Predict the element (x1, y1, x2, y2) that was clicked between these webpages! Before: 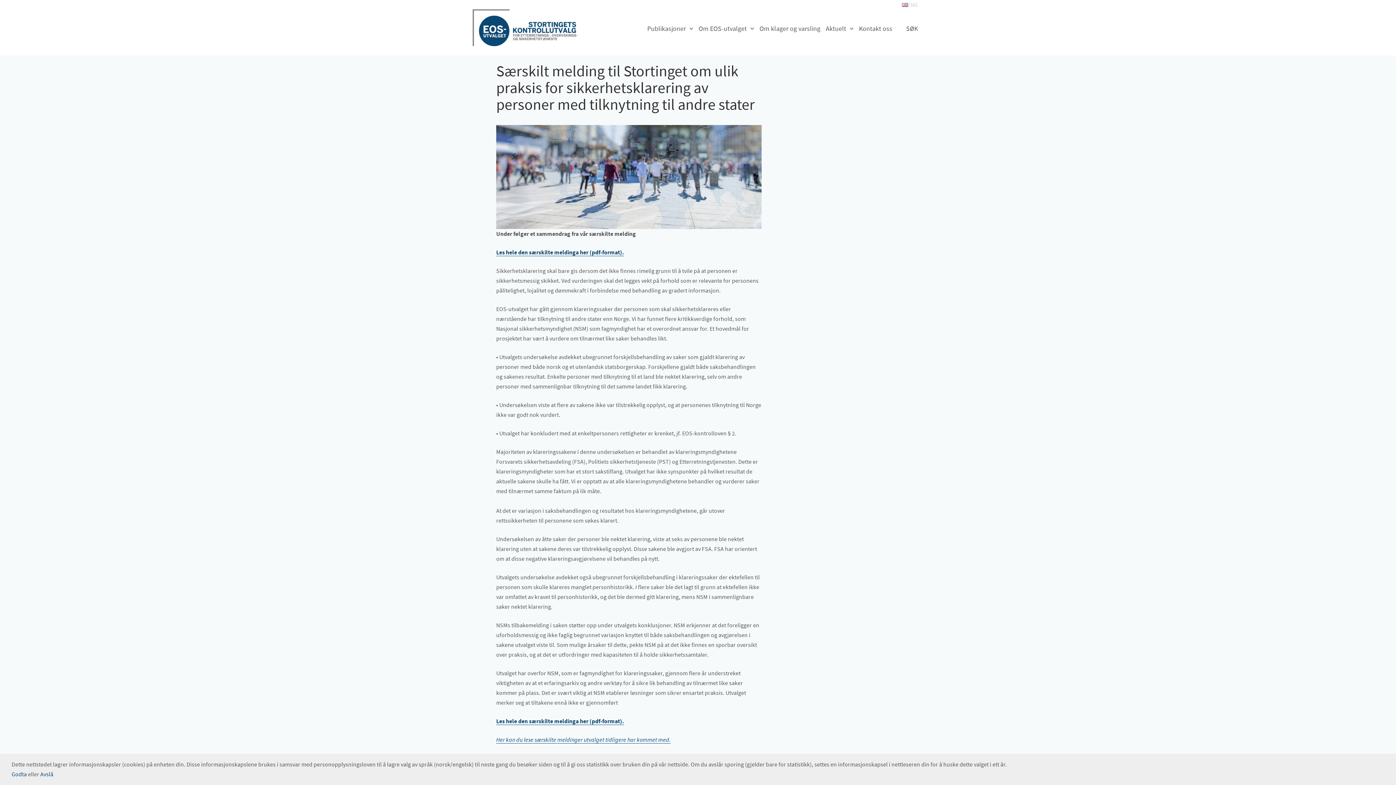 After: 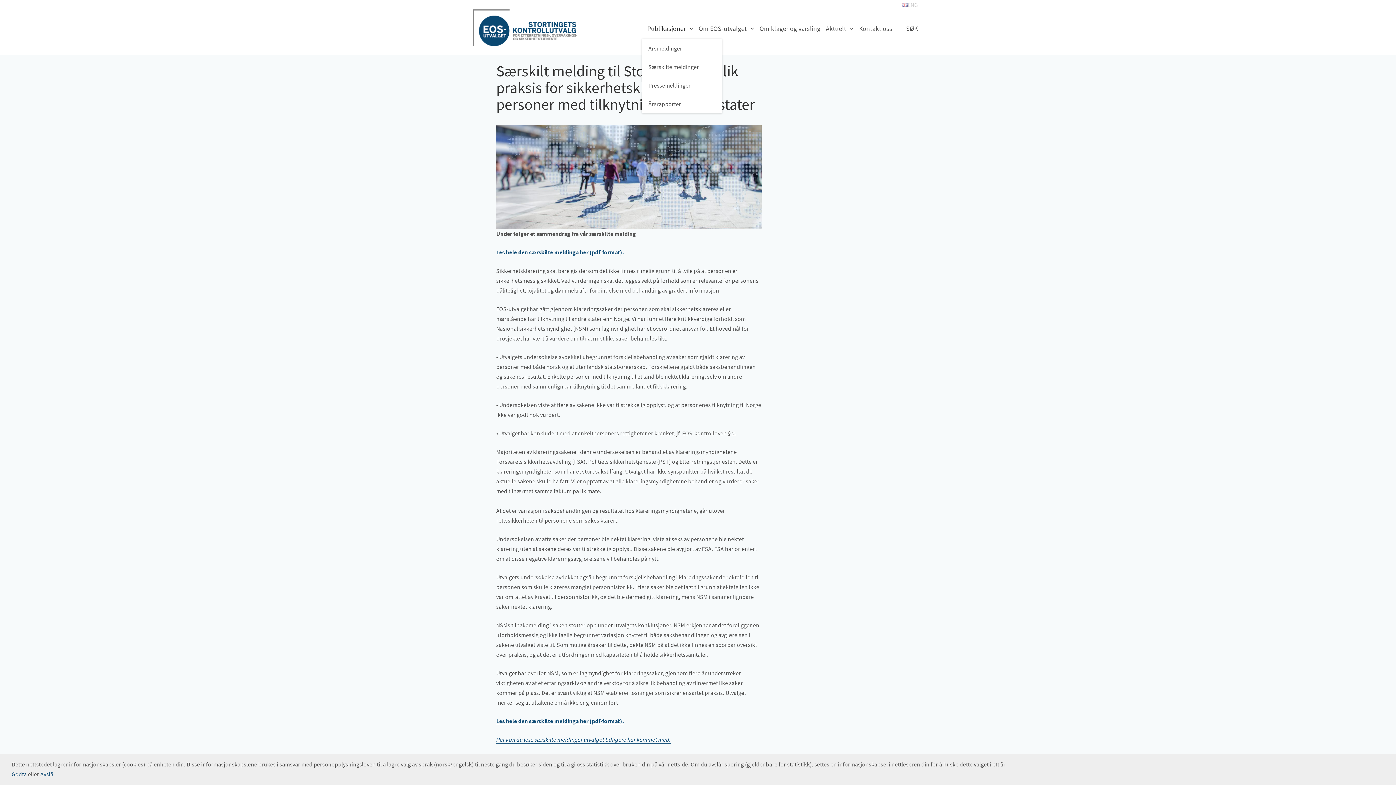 Action: label: Publikasjoner bbox: (642, 22, 693, 35)